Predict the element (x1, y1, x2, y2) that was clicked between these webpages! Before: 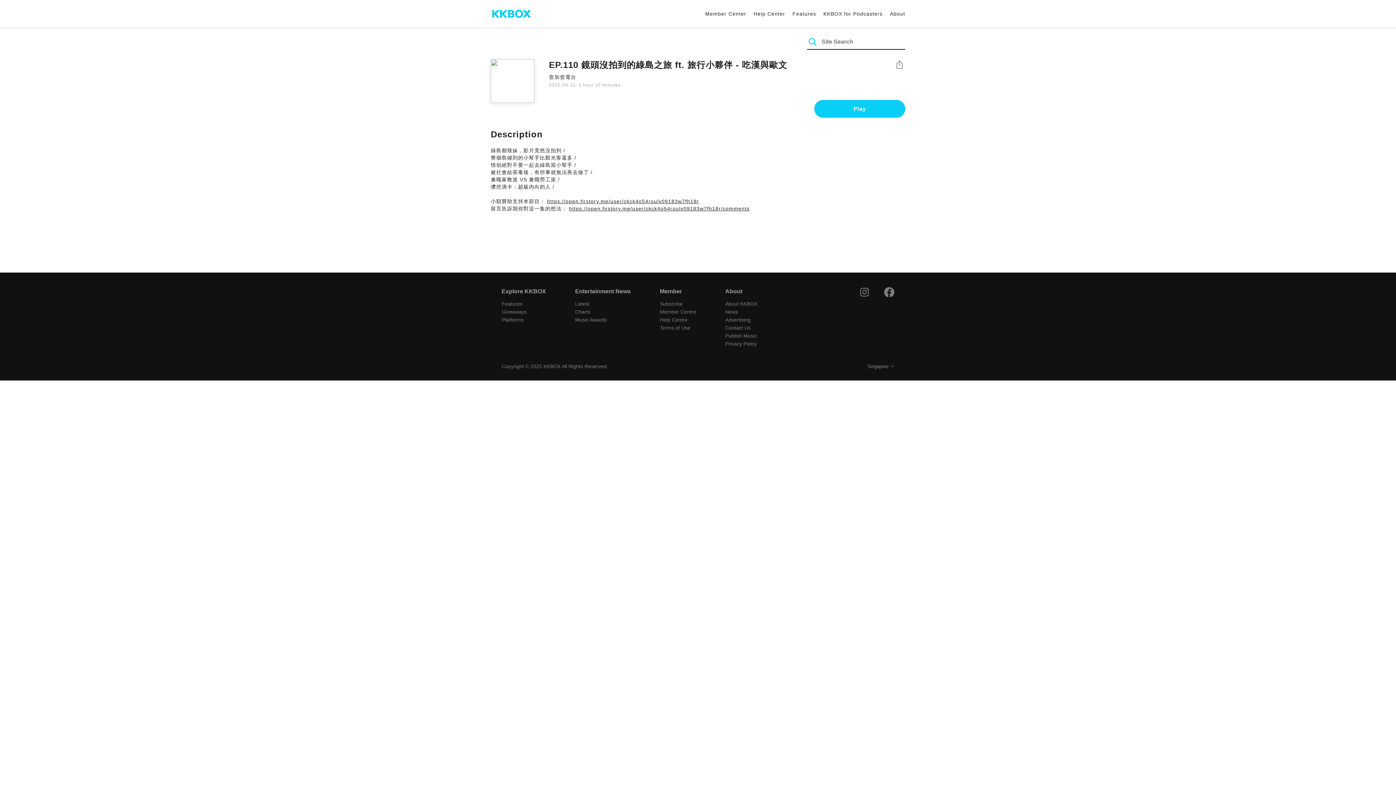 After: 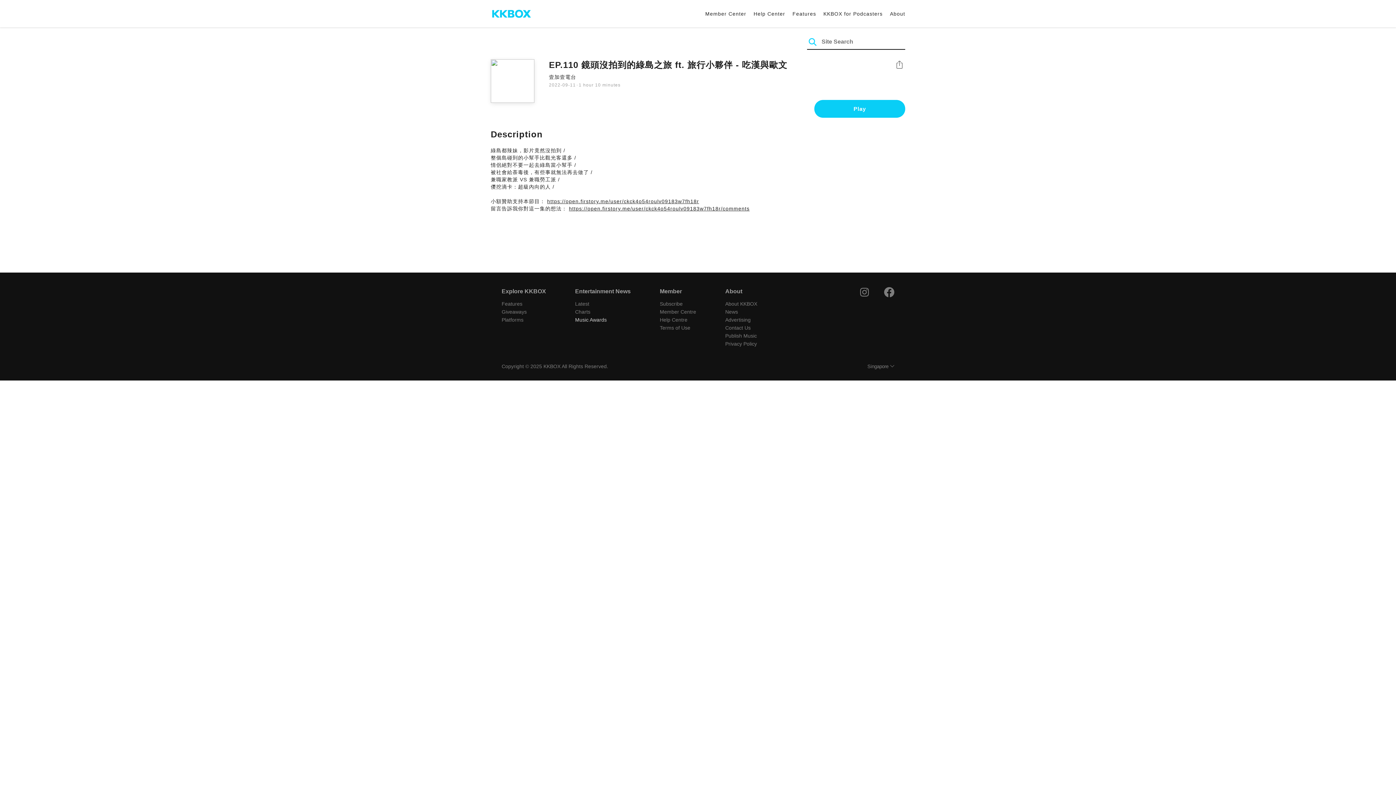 Action: bbox: (575, 317, 606, 322) label: Music Awards